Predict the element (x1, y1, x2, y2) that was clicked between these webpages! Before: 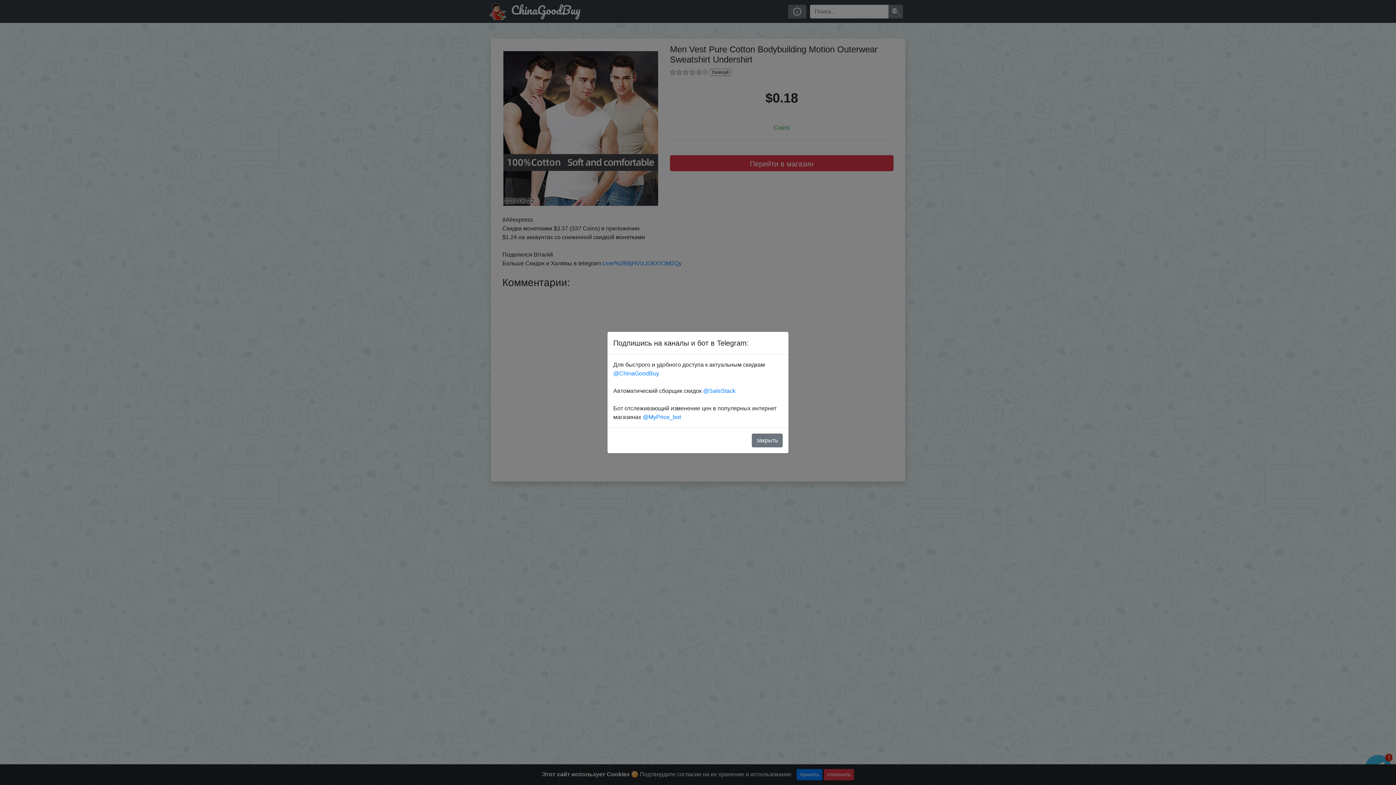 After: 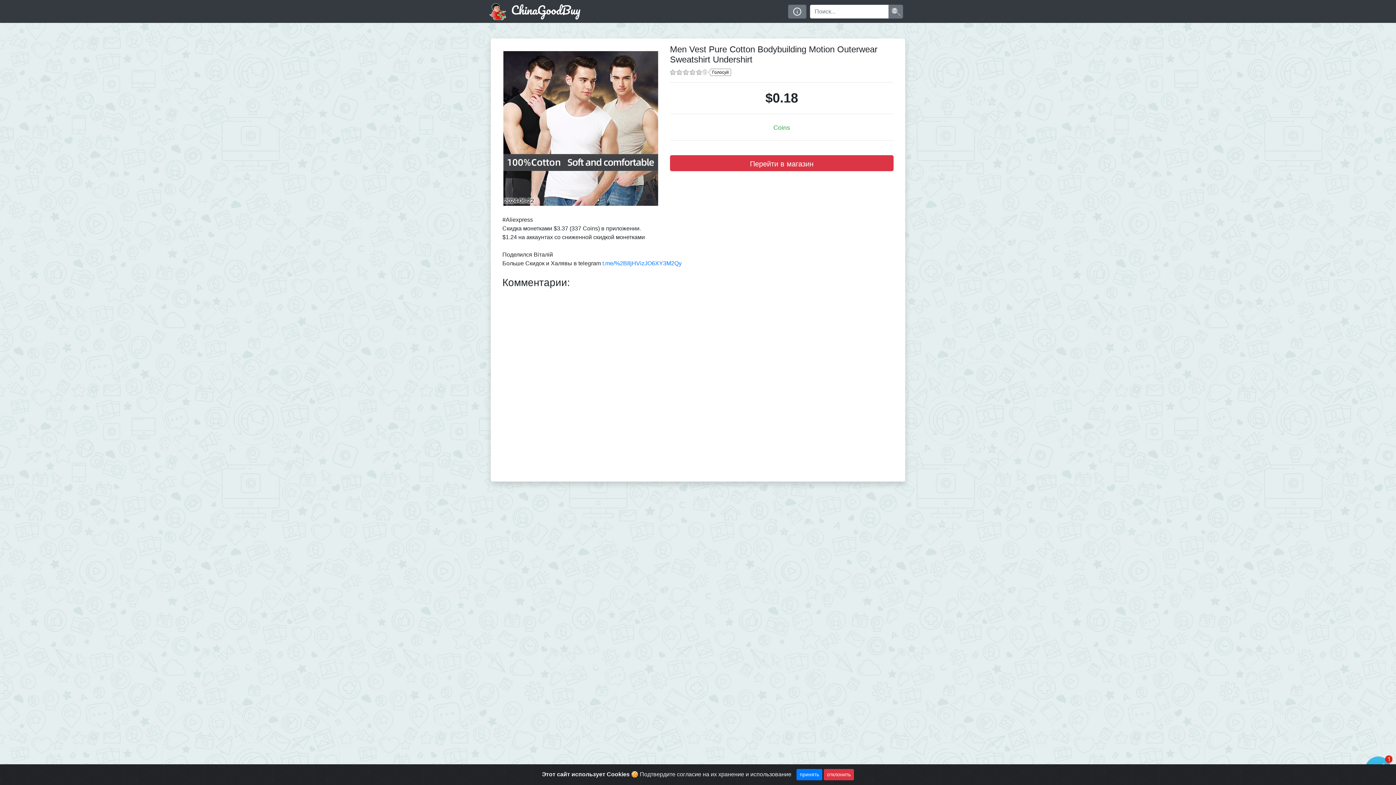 Action: bbox: (752, 433, 782, 447) label: закрыть